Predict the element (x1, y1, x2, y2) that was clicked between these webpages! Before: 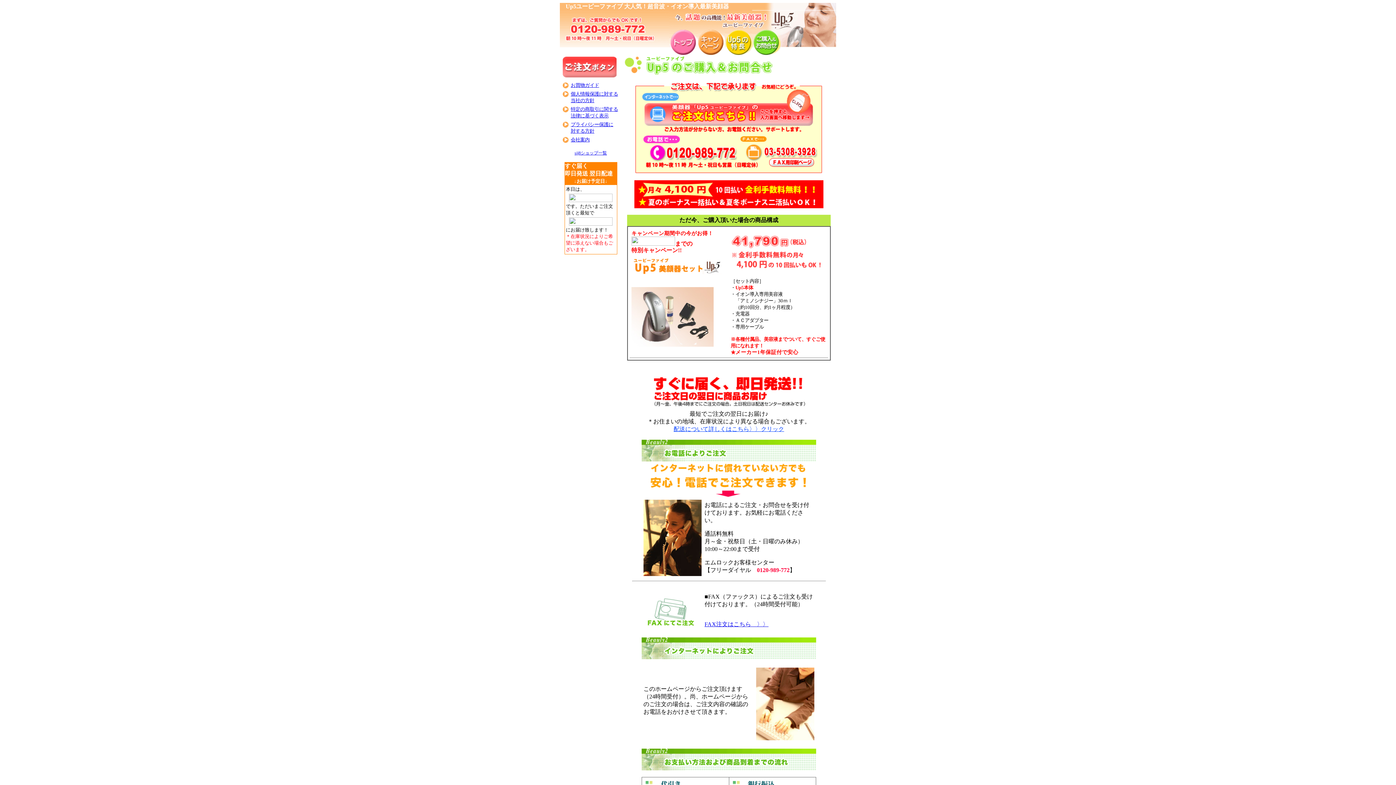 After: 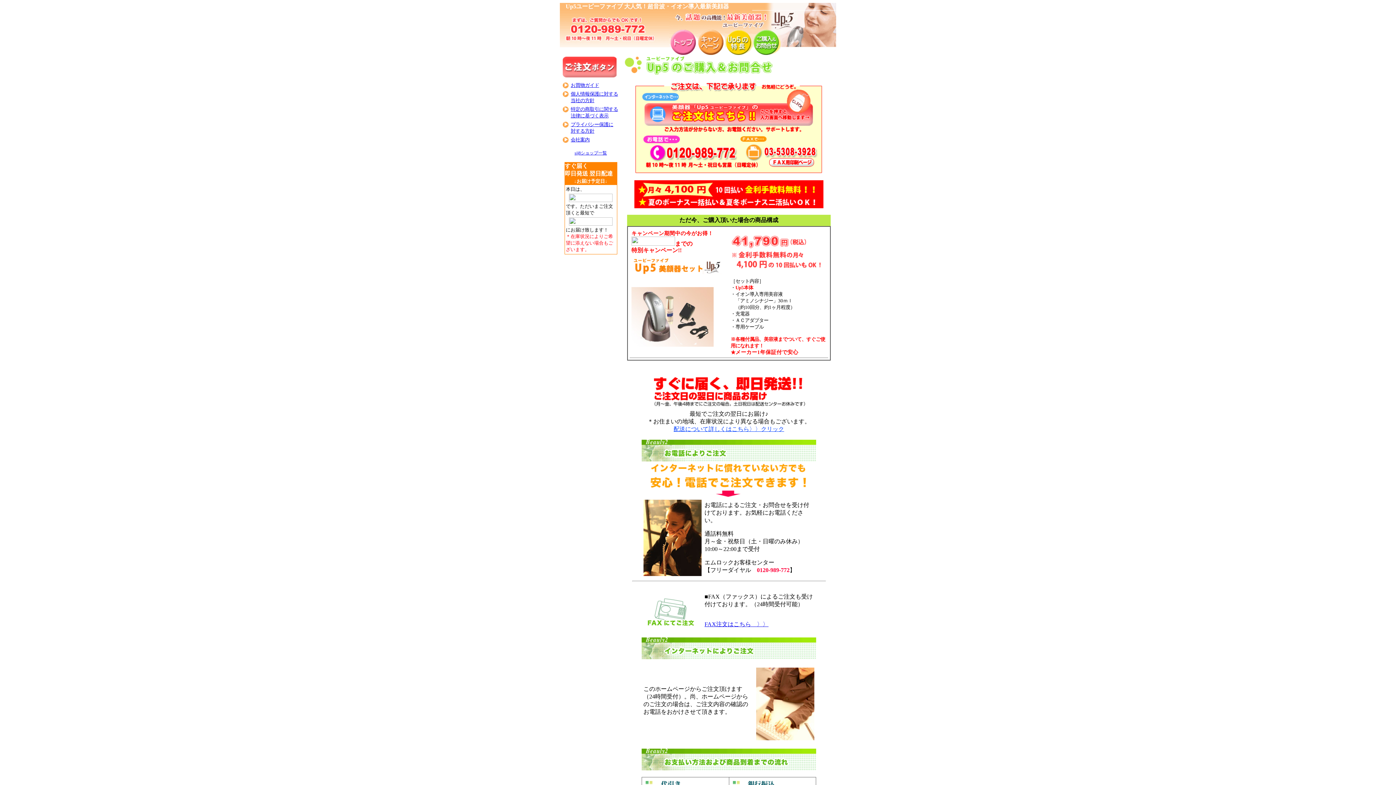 Action: bbox: (752, 50, 780, 56)